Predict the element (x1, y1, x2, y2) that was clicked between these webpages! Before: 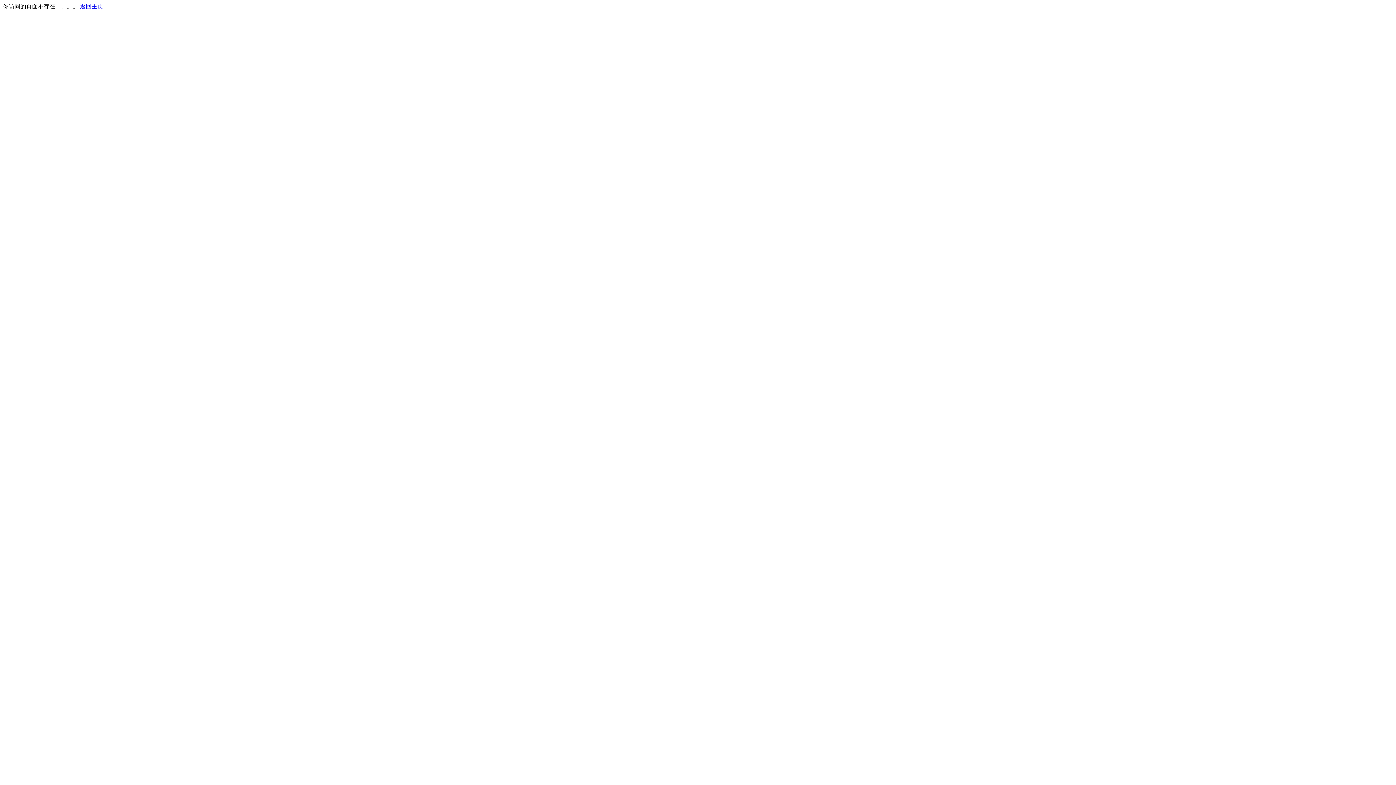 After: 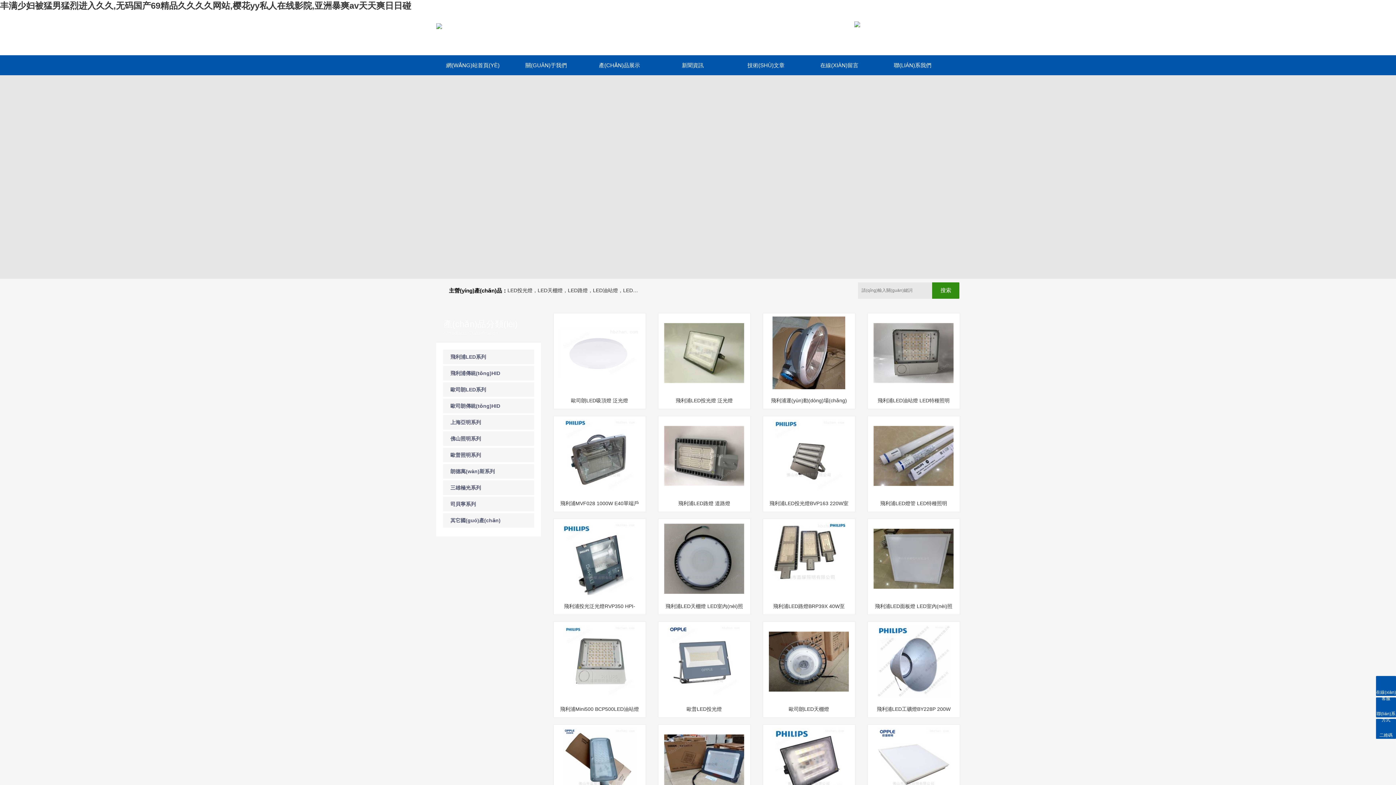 Action: bbox: (80, 3, 103, 9) label: 返回主页